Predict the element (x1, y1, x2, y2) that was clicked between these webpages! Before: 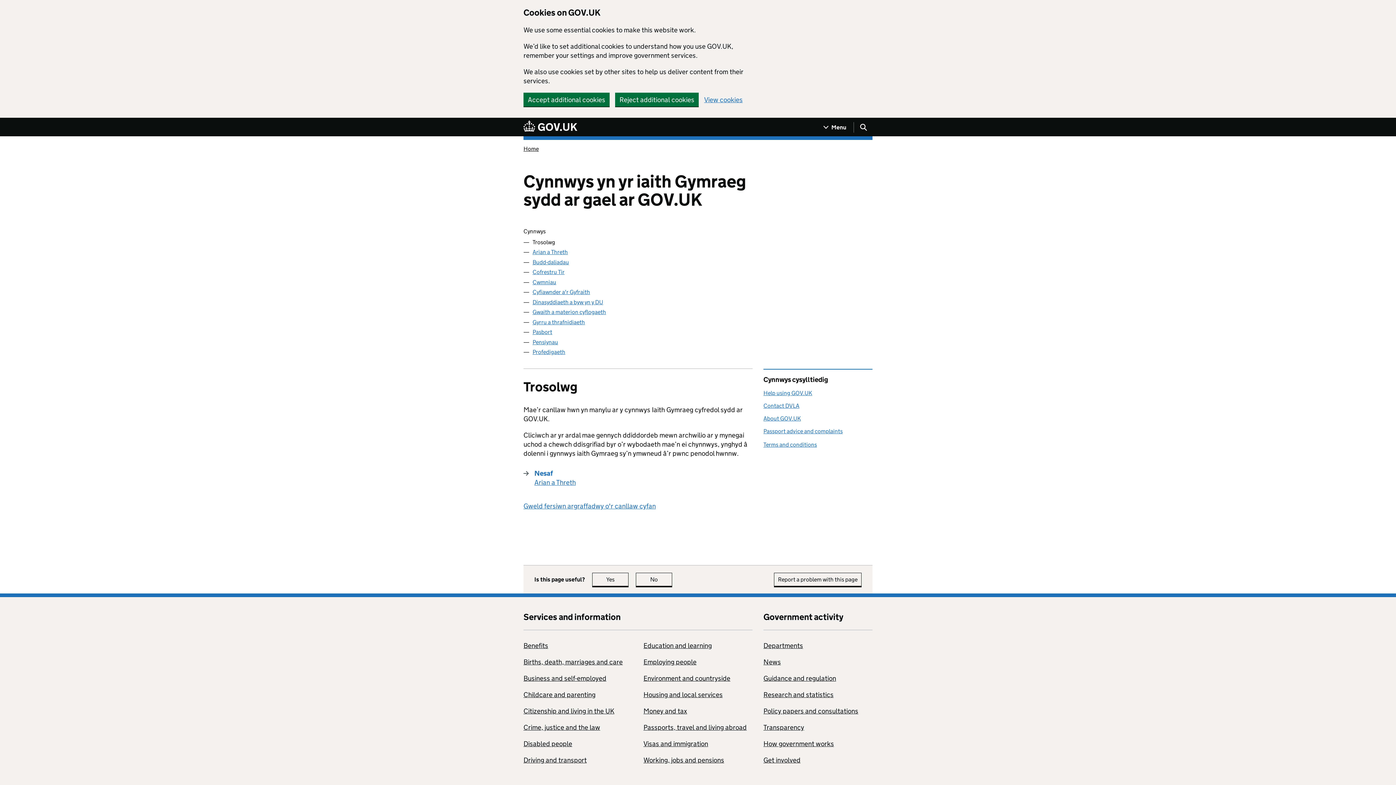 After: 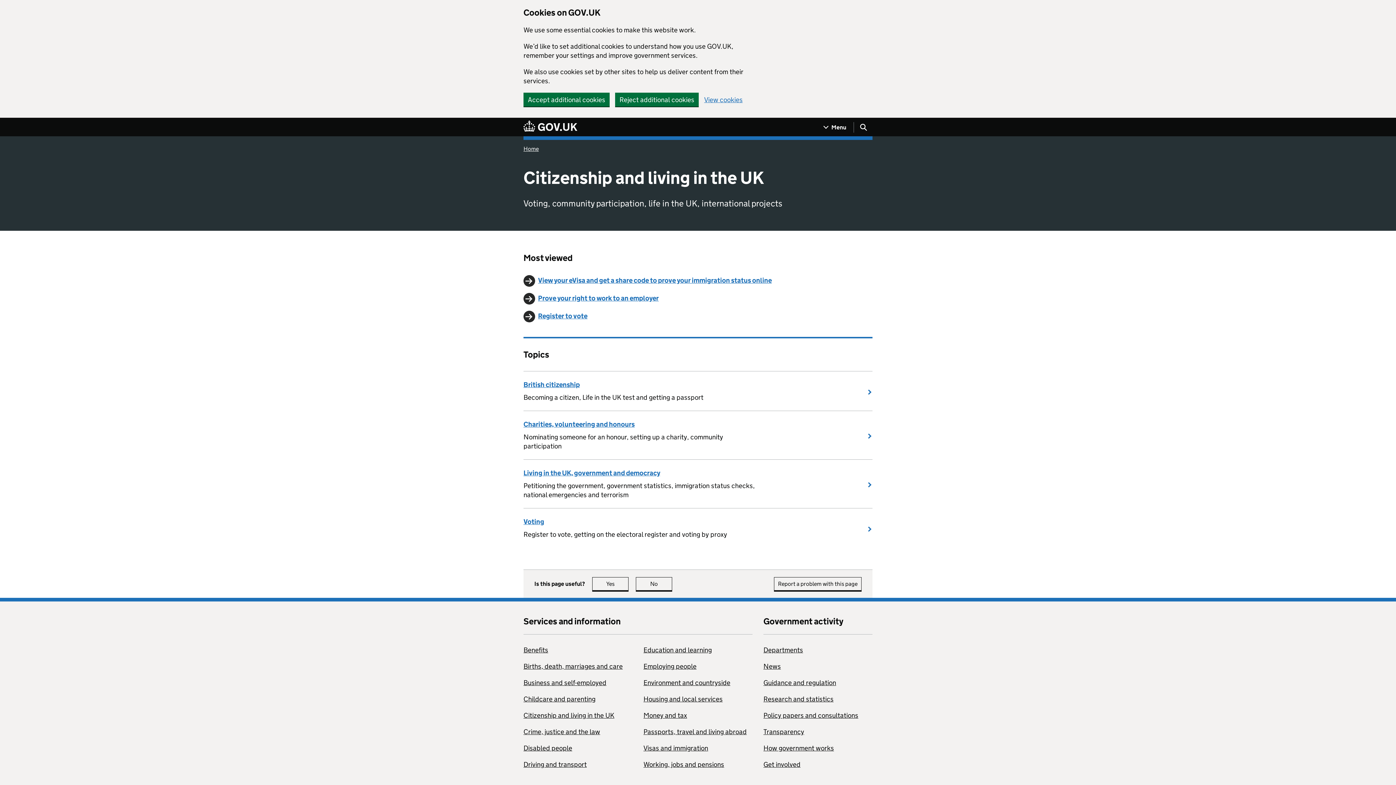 Action: bbox: (523, 707, 614, 715) label: Citizenship and living in the UK